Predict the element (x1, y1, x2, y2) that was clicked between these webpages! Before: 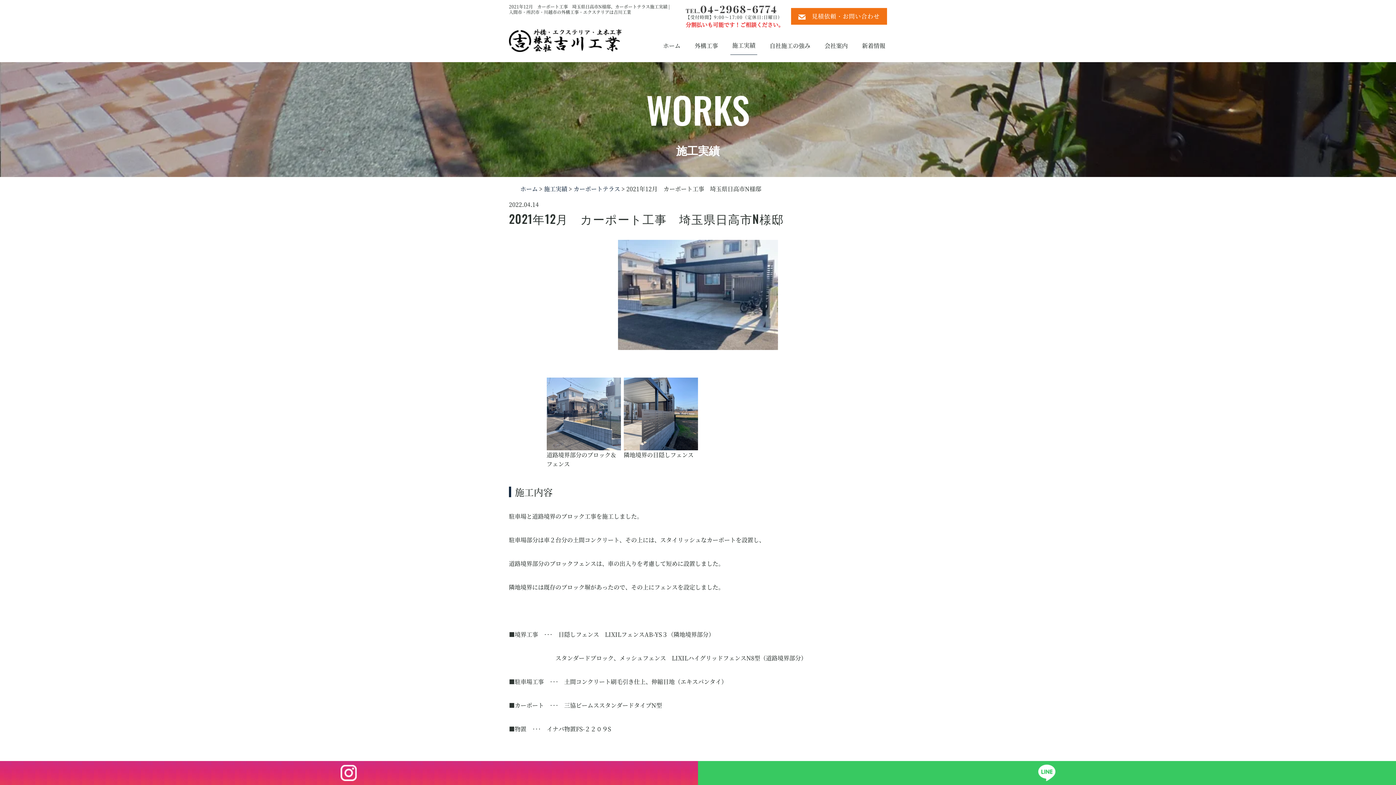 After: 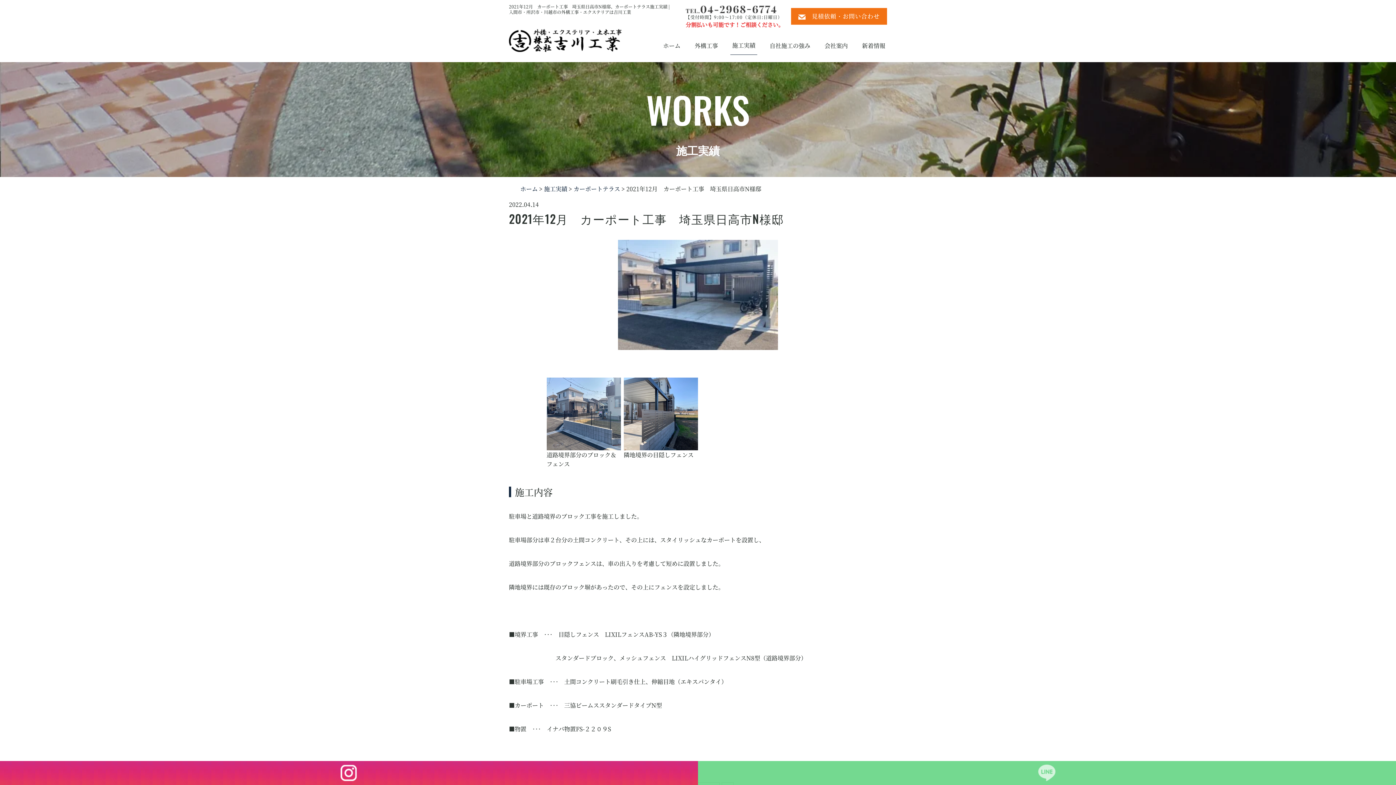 Action: bbox: (698, 761, 1396, 785)